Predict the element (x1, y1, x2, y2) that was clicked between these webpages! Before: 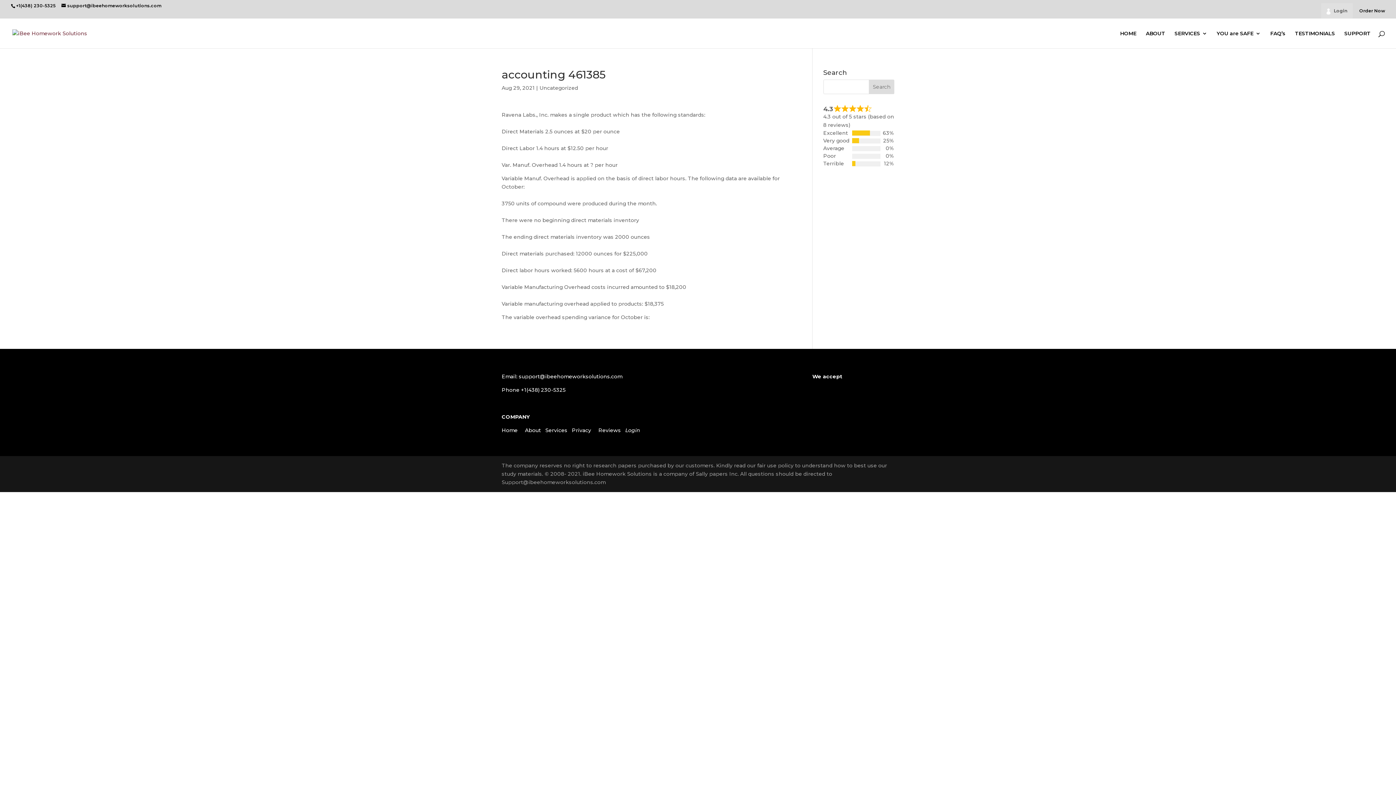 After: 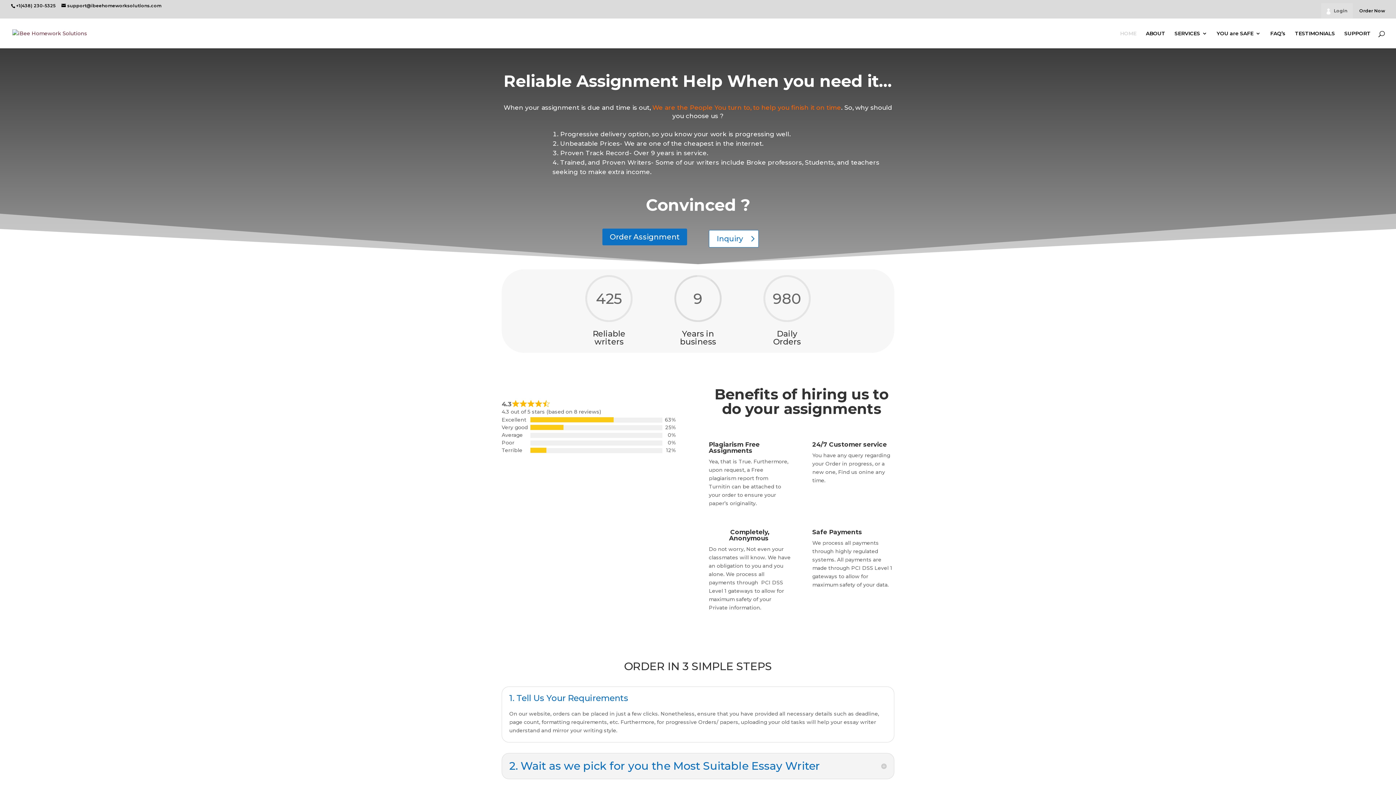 Action: bbox: (12, 29, 87, 36)